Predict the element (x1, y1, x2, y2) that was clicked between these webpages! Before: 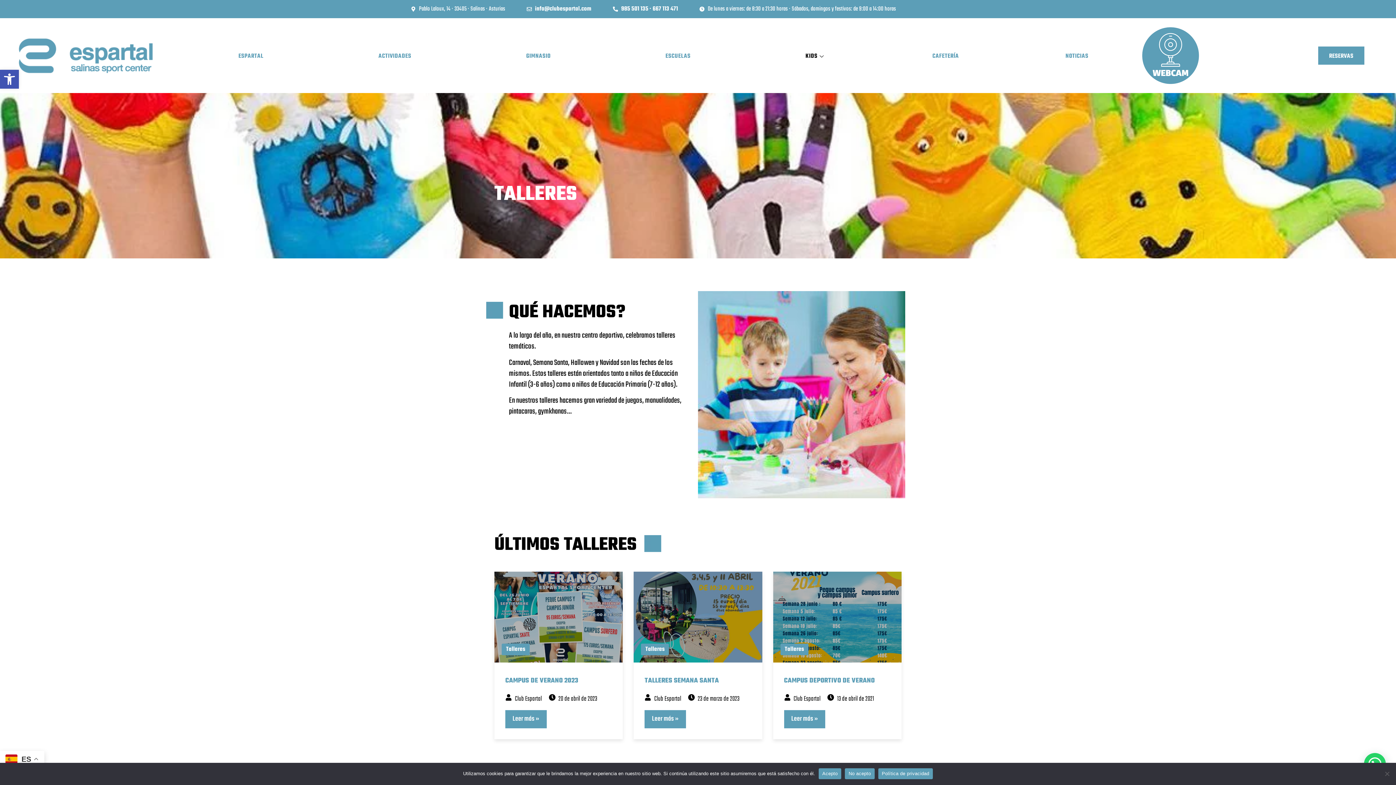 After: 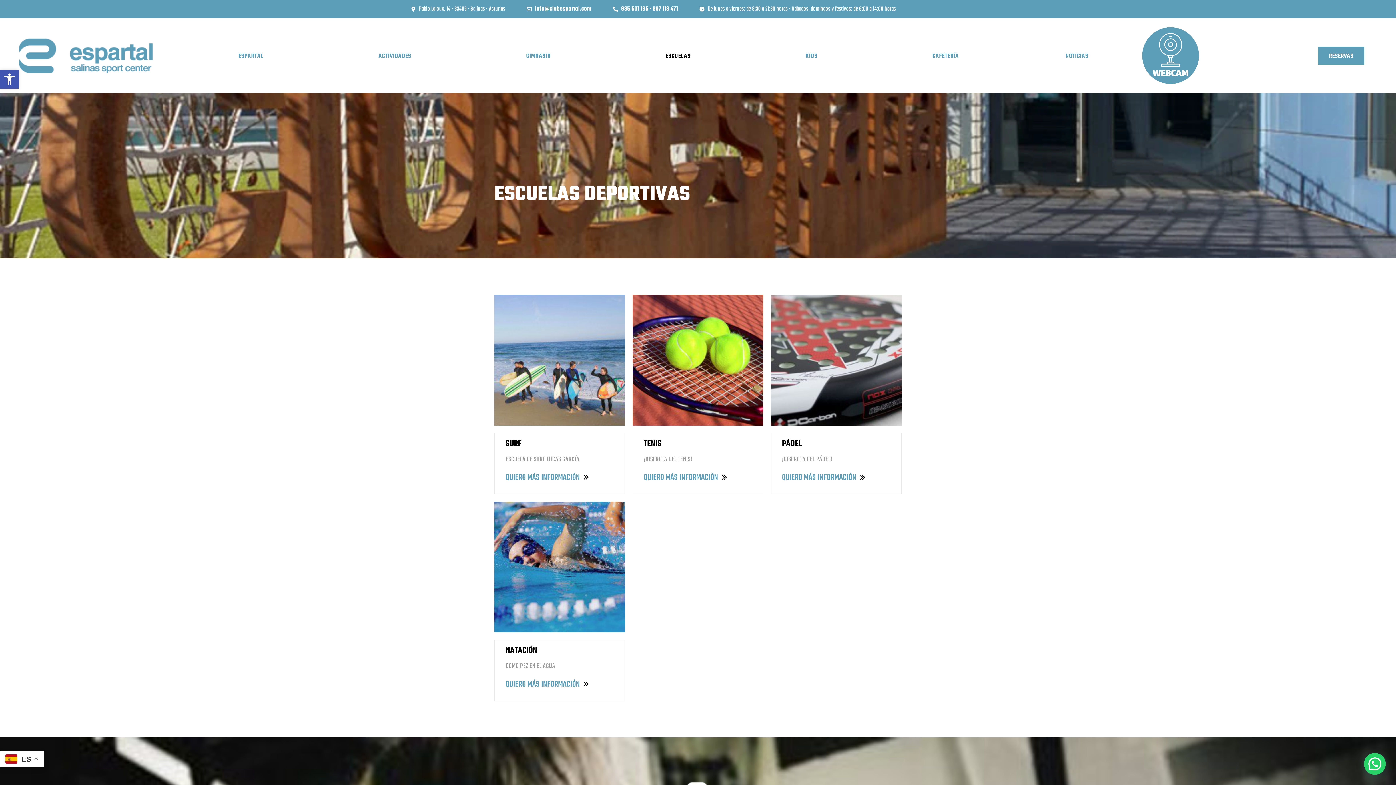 Action: label: ESCUELAS bbox: (662, 41, 702, 70)